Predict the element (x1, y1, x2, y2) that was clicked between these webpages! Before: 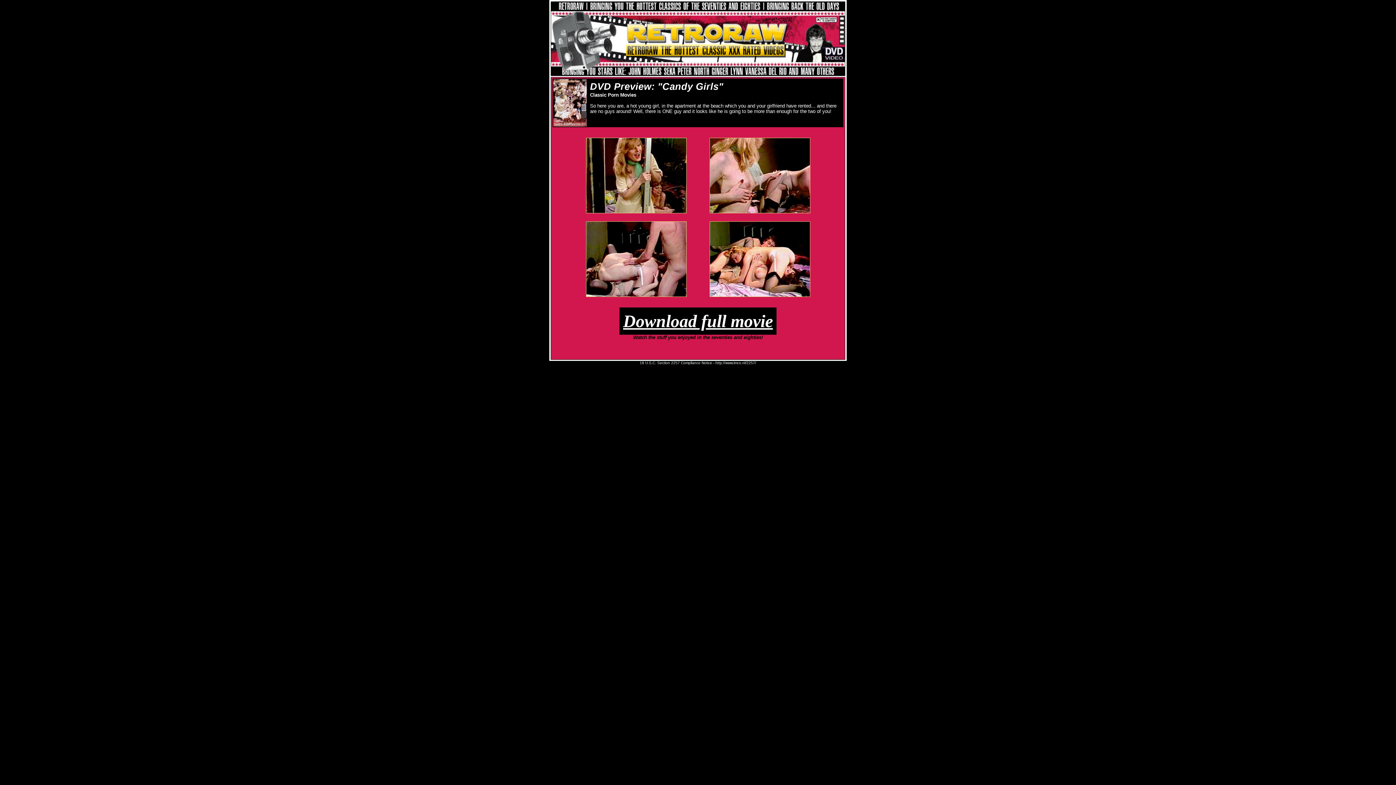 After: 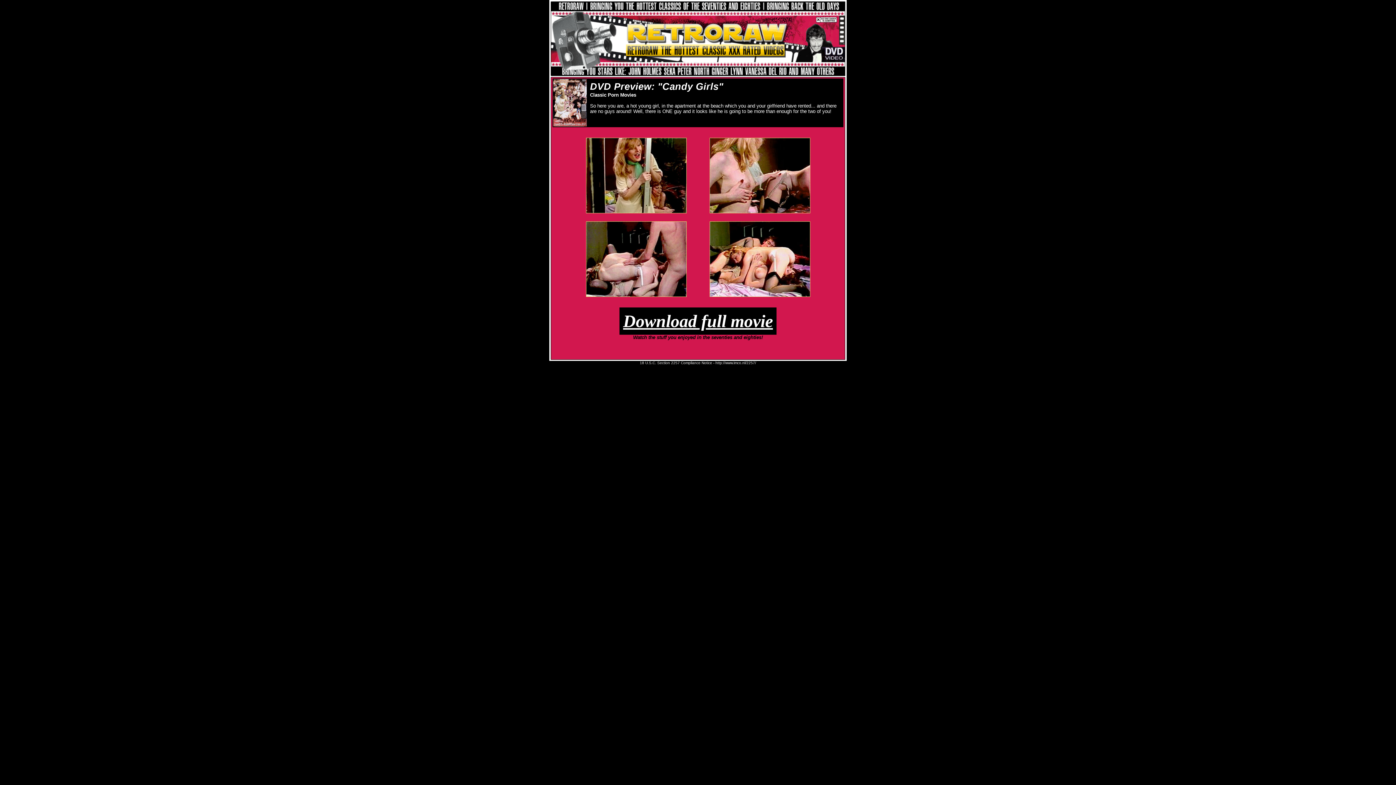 Action: bbox: (586, 208, 686, 214)